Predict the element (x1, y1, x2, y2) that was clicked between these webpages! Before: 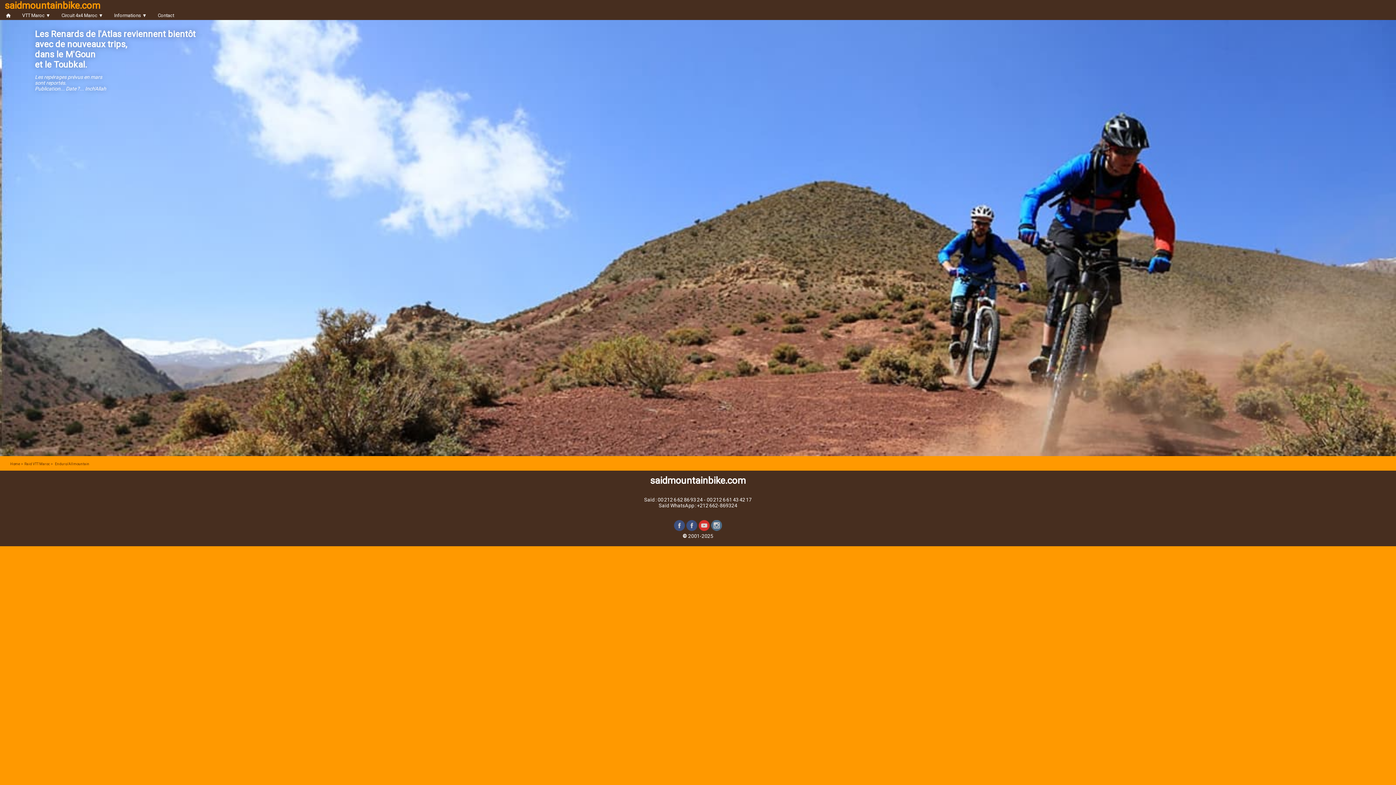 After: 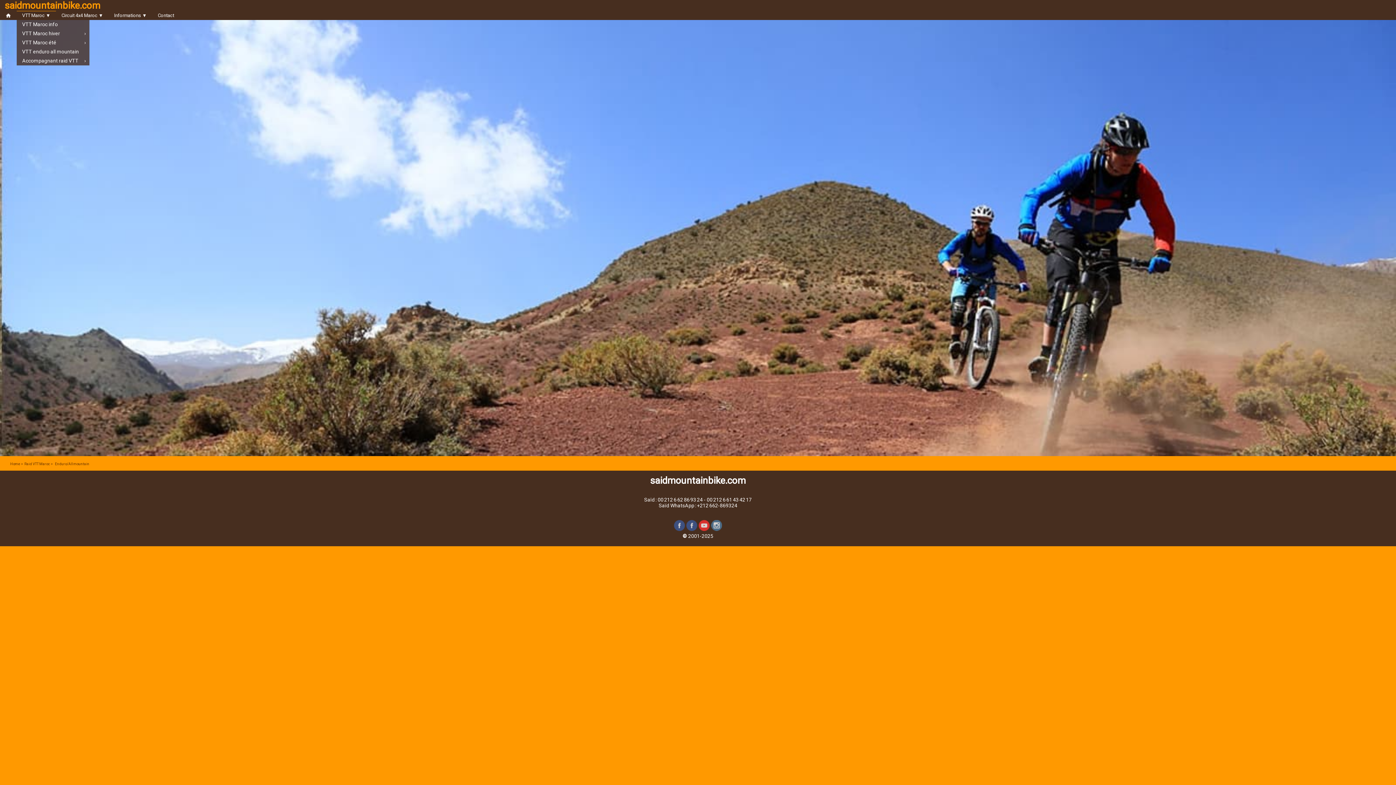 Action: bbox: (16, 10, 56, 20) label: VTT Maroc ▼